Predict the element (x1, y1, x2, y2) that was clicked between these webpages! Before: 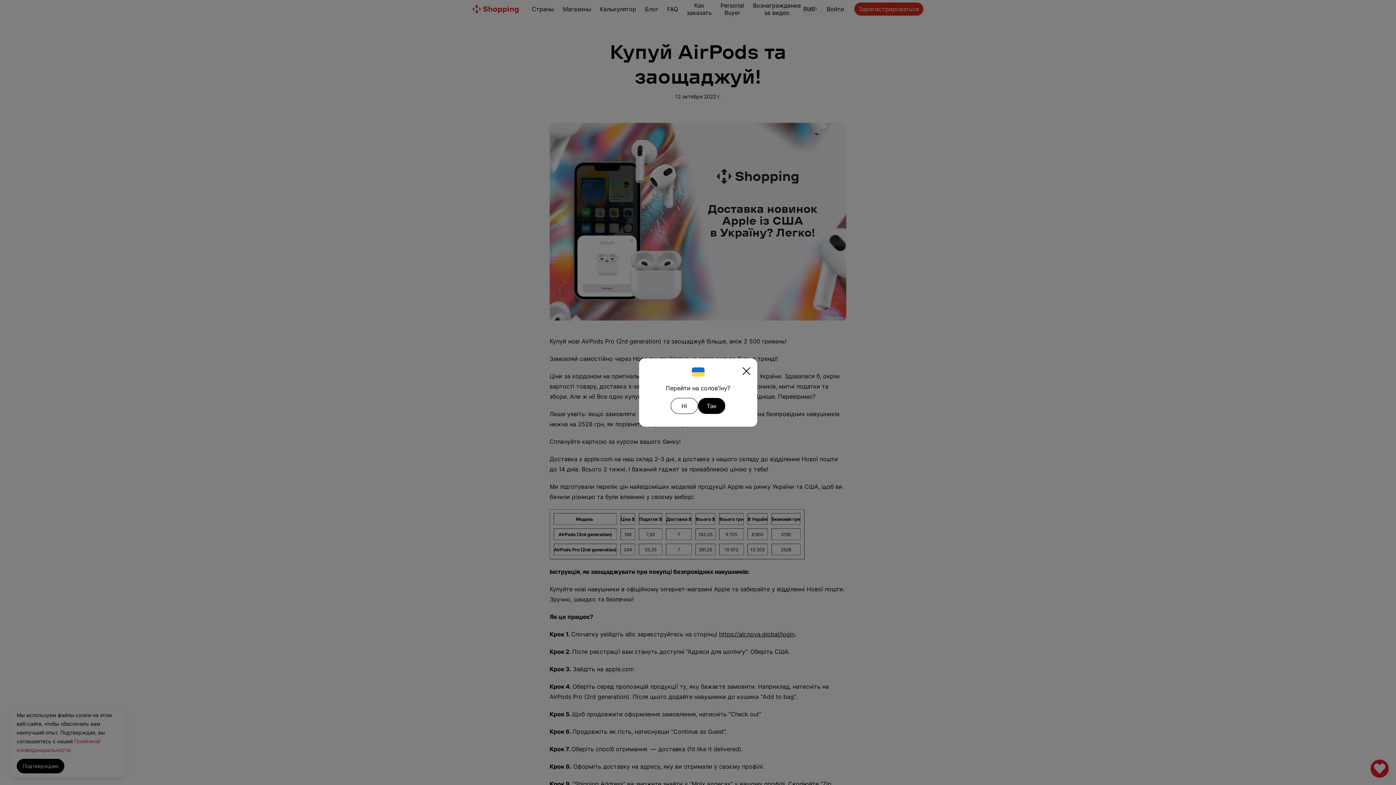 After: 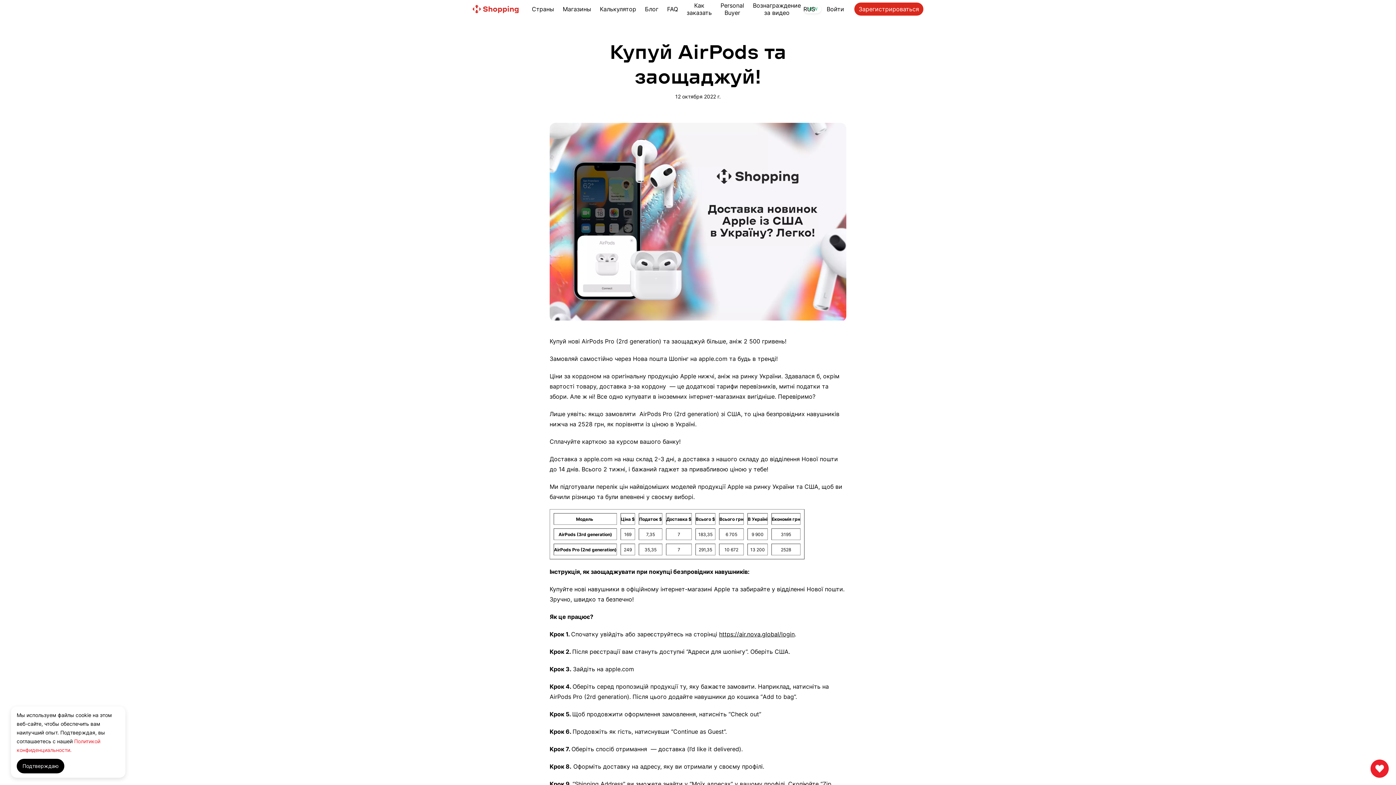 Action: bbox: (742, 320, 750, 329)